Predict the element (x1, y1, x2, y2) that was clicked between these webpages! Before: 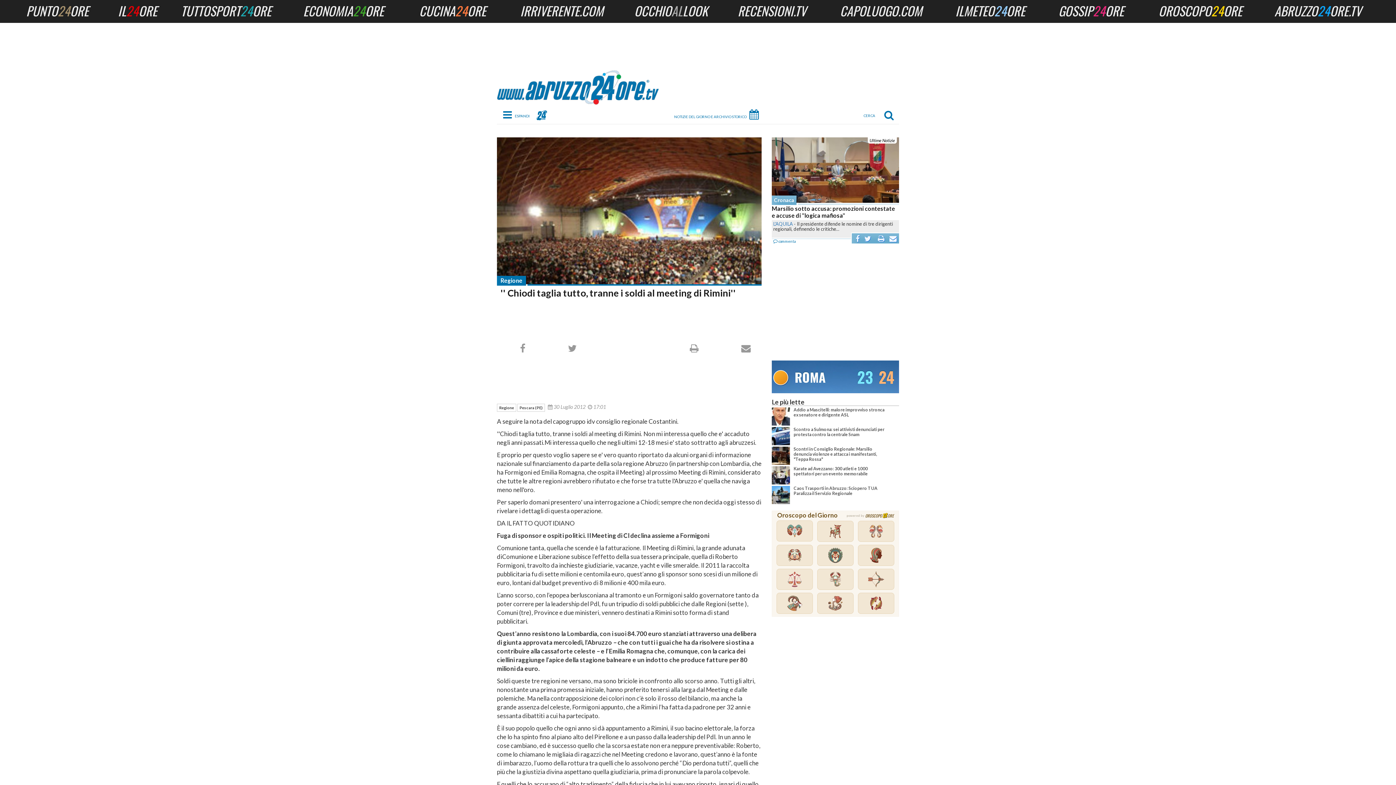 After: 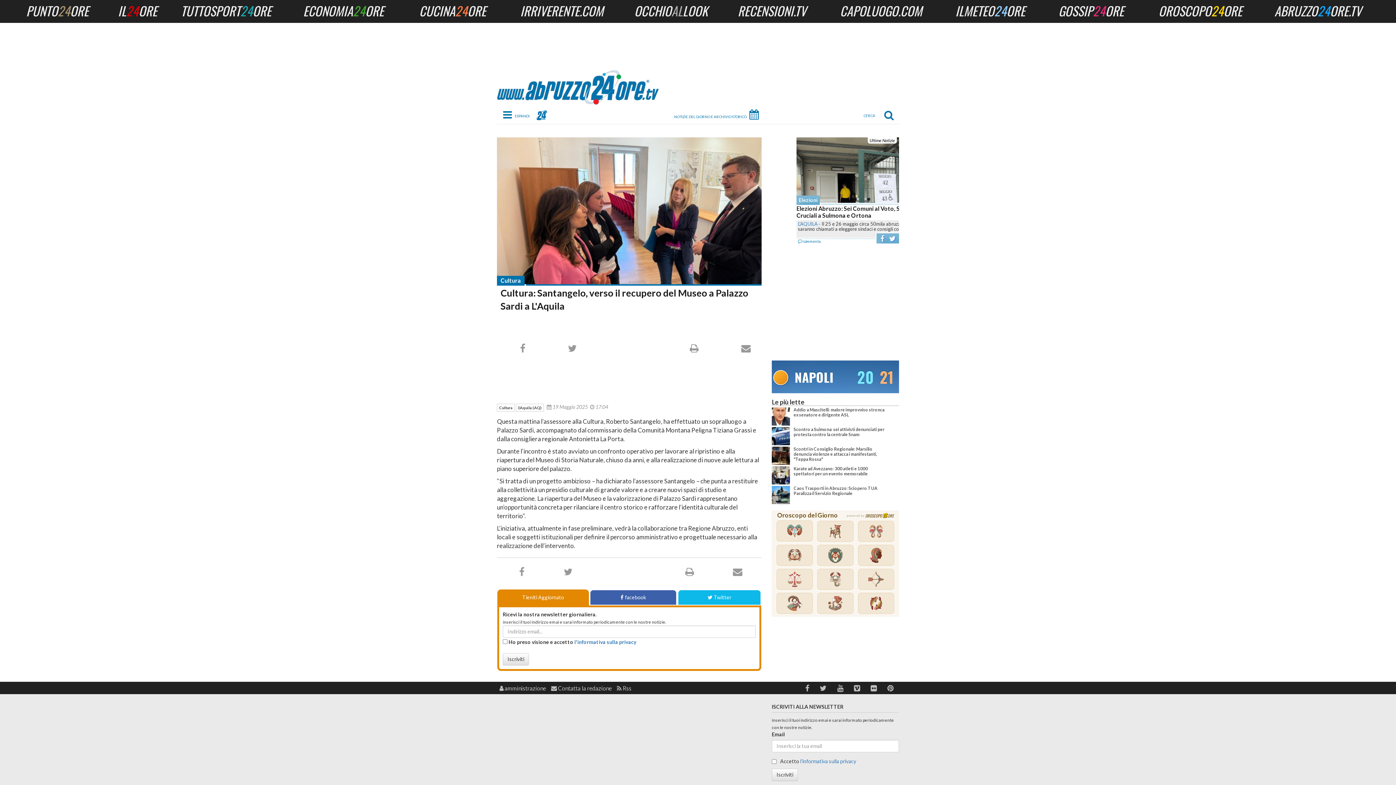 Action: bbox: (772, 203, 899, 220) label: Cultura: Santangelo, verso il recupero del Museo a Palazzo Sardi a L'Aquila